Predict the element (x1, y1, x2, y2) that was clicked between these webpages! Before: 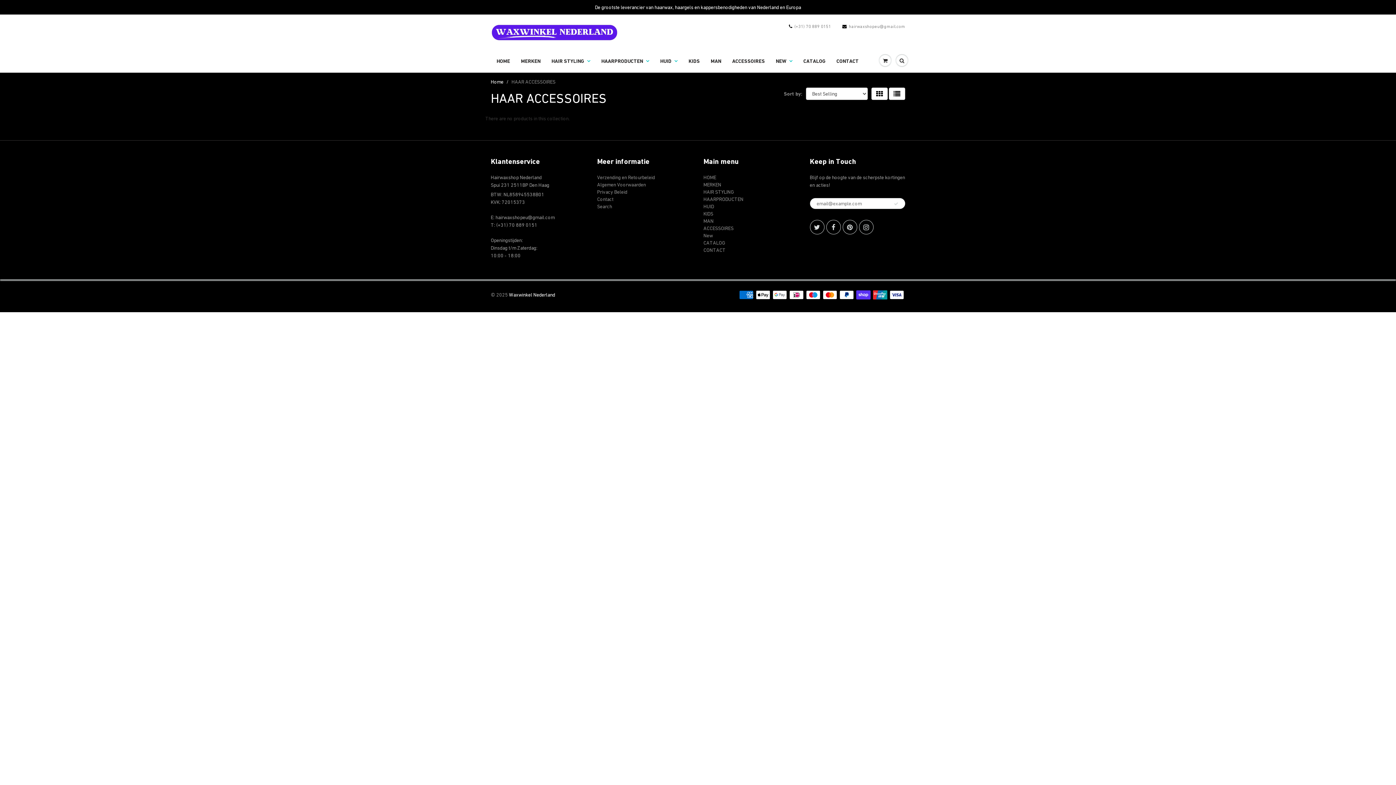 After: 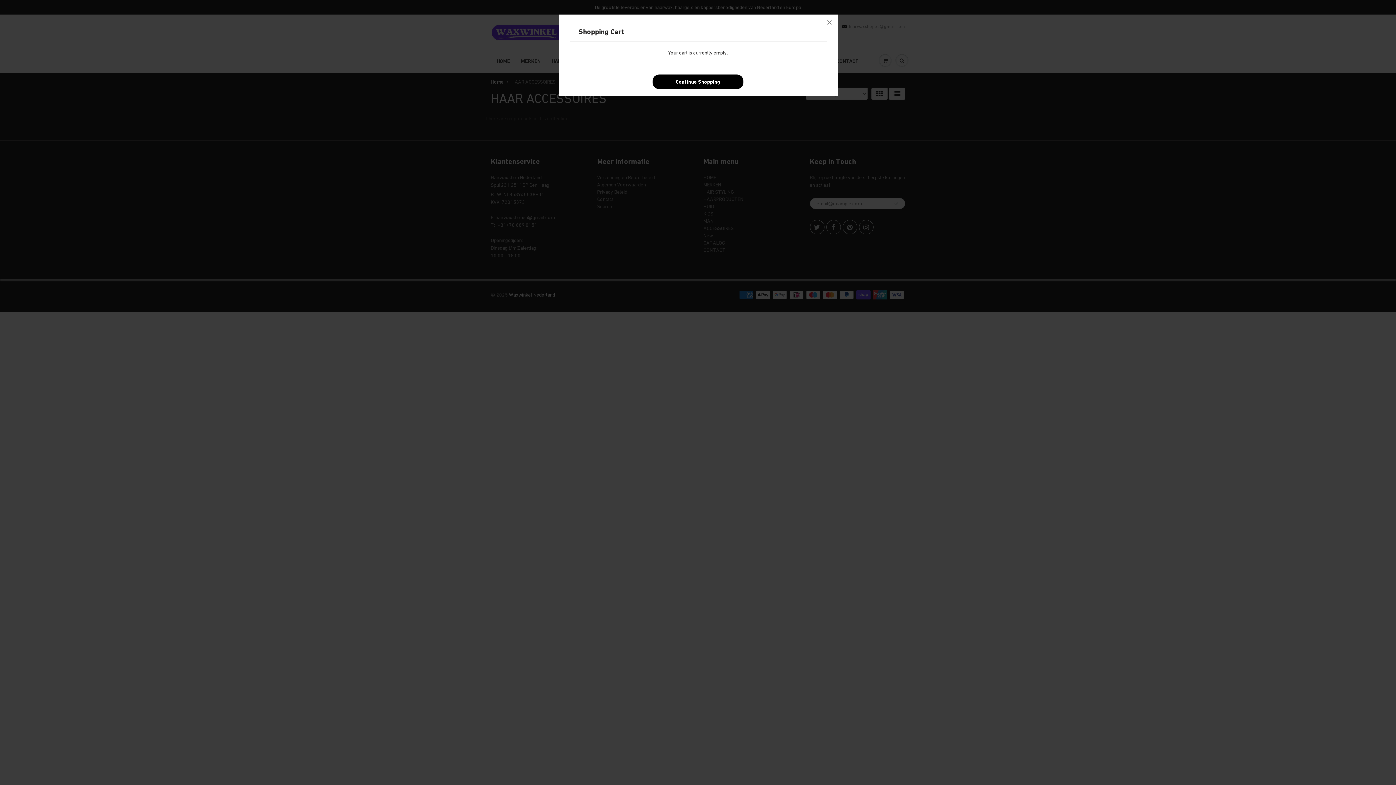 Action: bbox: (877, 49, 893, 71)